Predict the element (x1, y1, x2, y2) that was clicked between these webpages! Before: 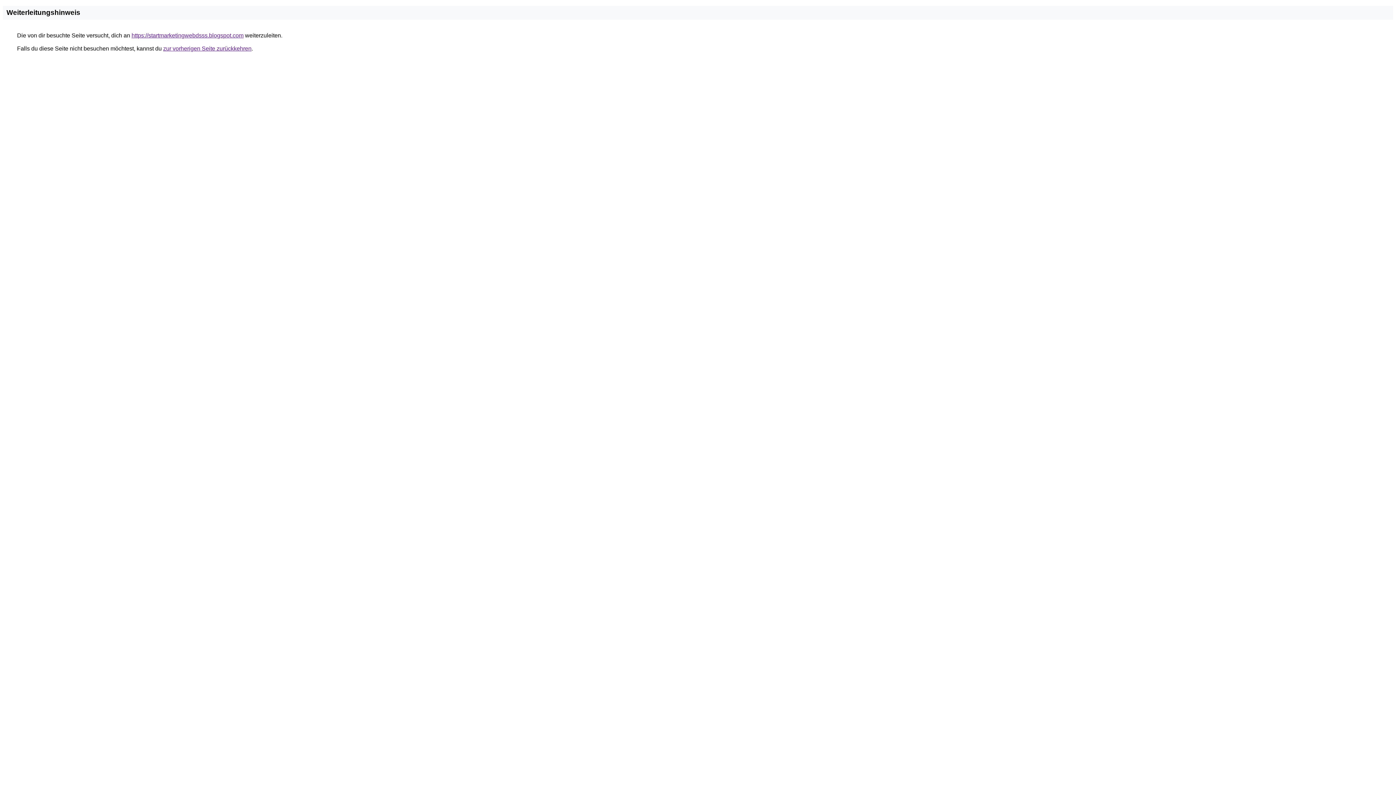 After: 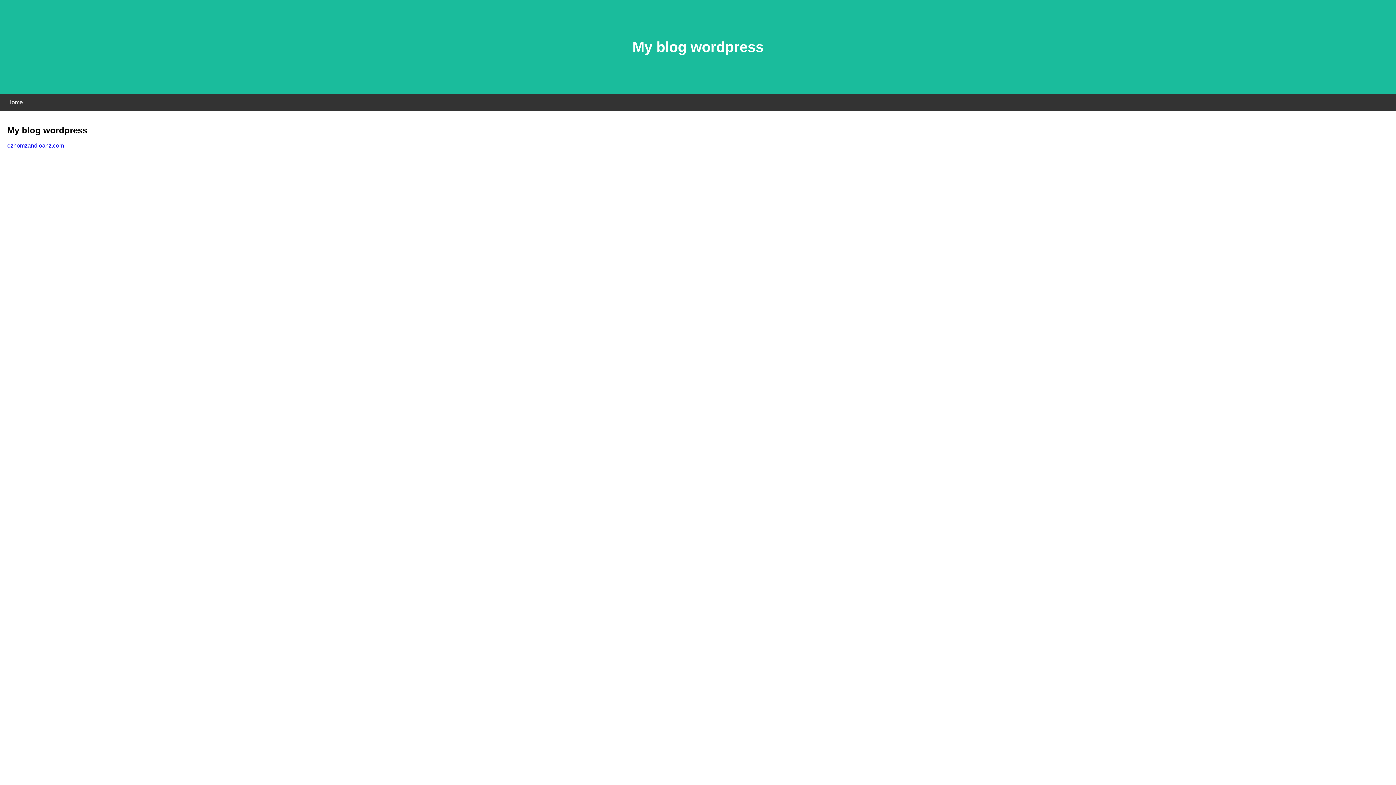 Action: label: https://startmarketingwebdsss.blogspot.com bbox: (131, 32, 243, 38)